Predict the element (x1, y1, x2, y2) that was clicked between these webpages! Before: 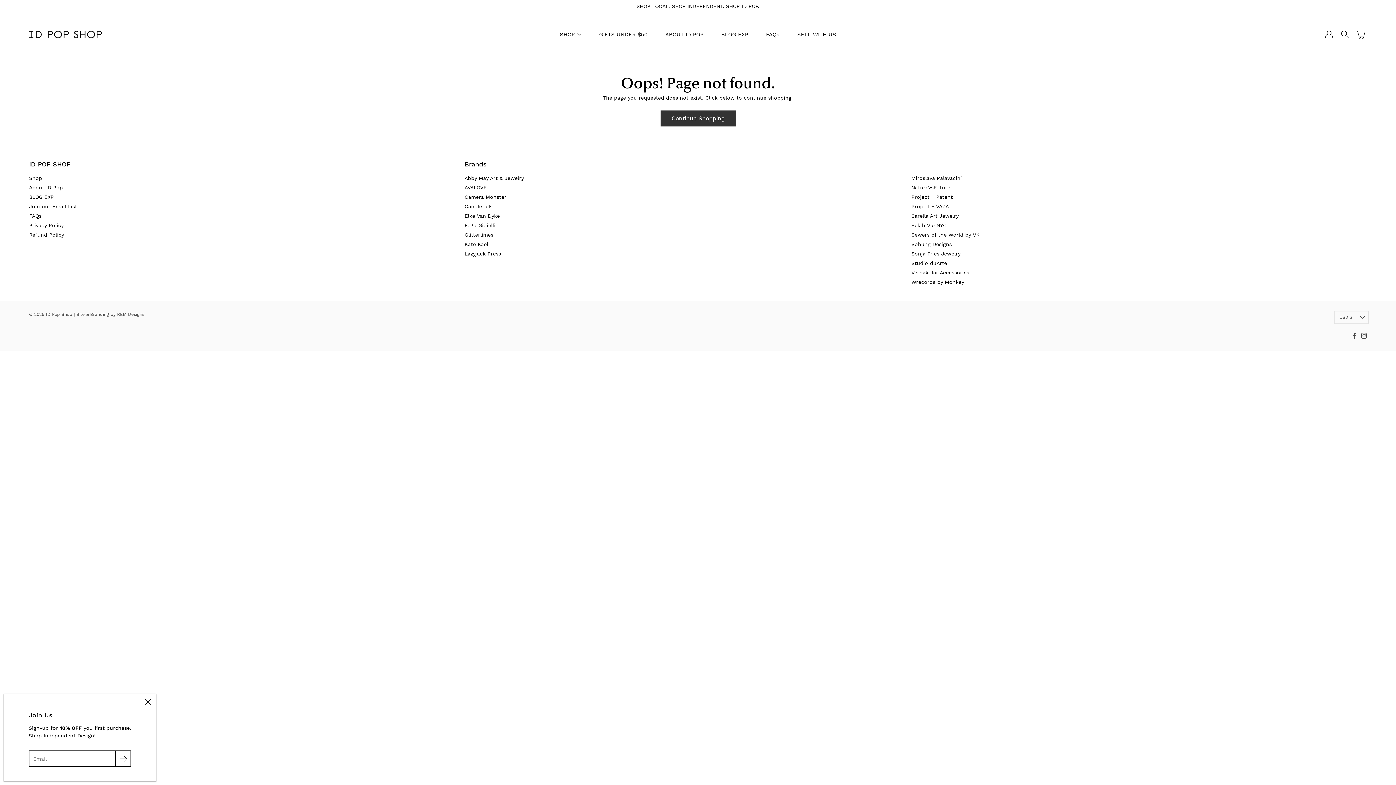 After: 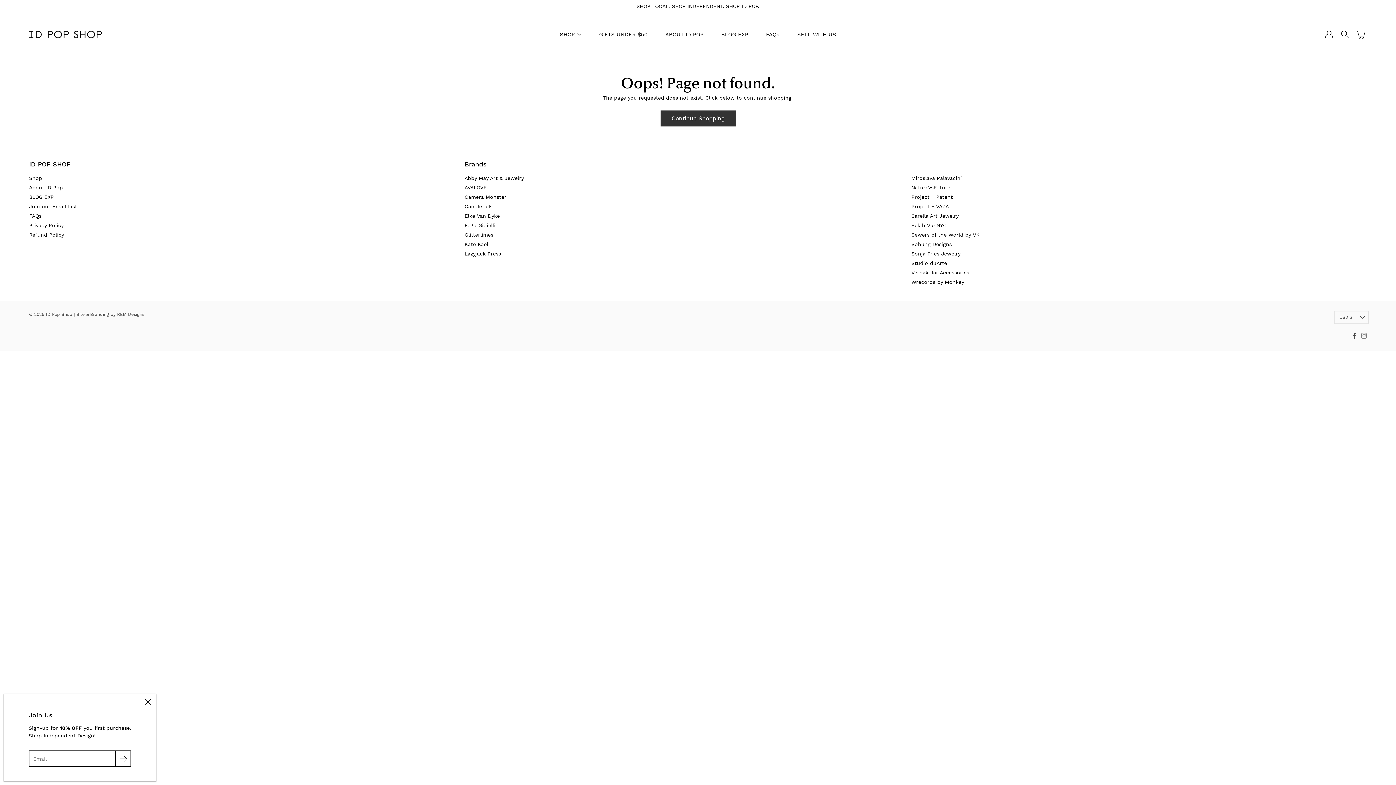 Action: bbox: (1361, 333, 1367, 338) label: Instagram